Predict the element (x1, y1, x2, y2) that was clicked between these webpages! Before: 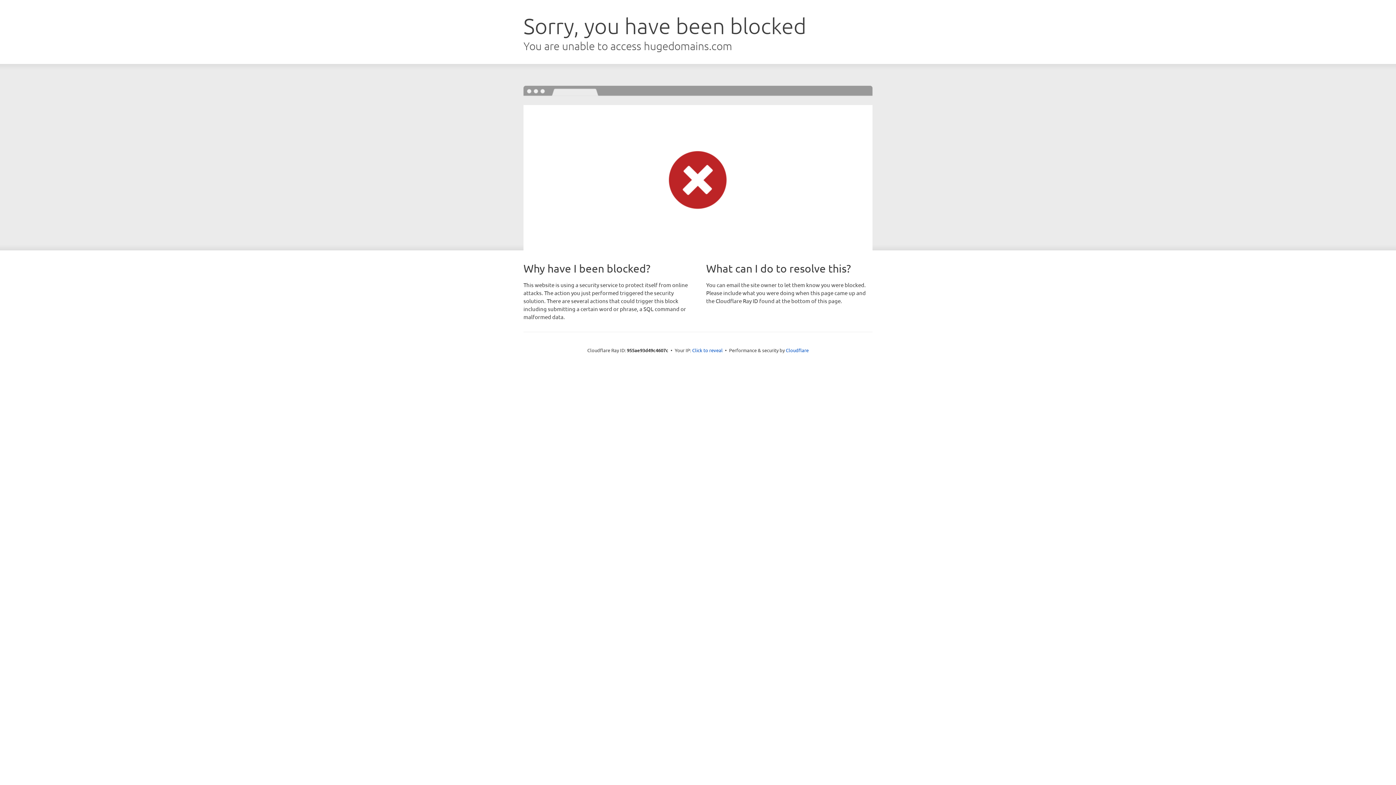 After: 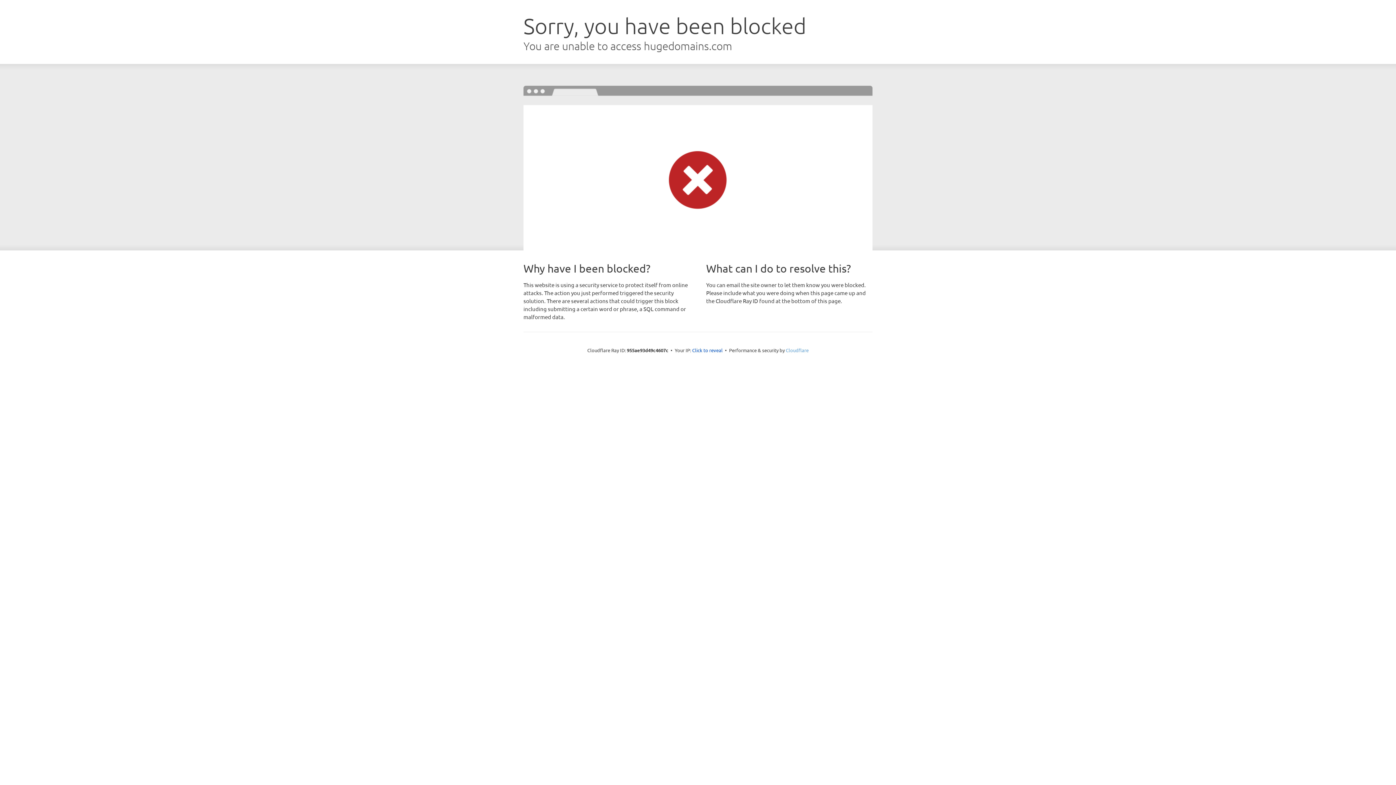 Action: bbox: (786, 347, 808, 353) label: Cloudflare